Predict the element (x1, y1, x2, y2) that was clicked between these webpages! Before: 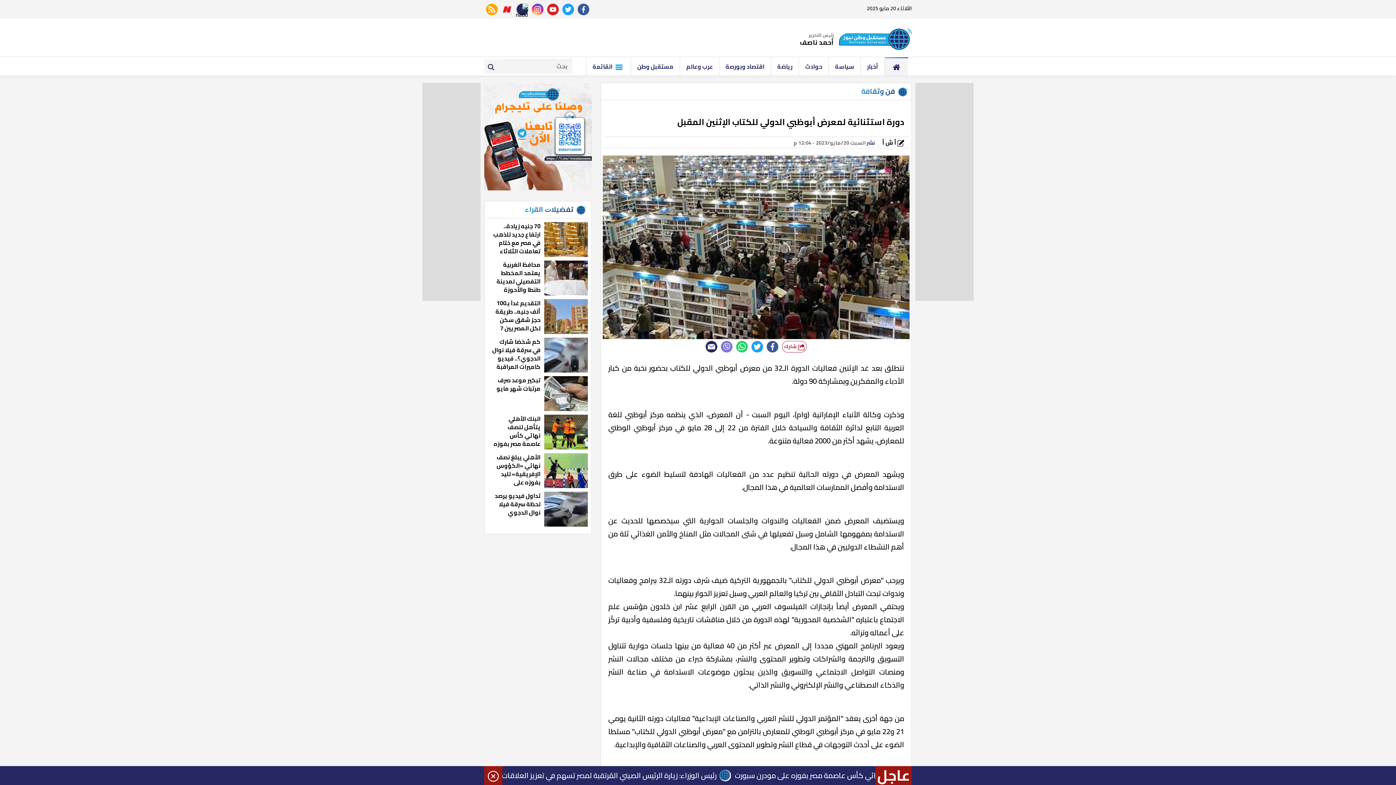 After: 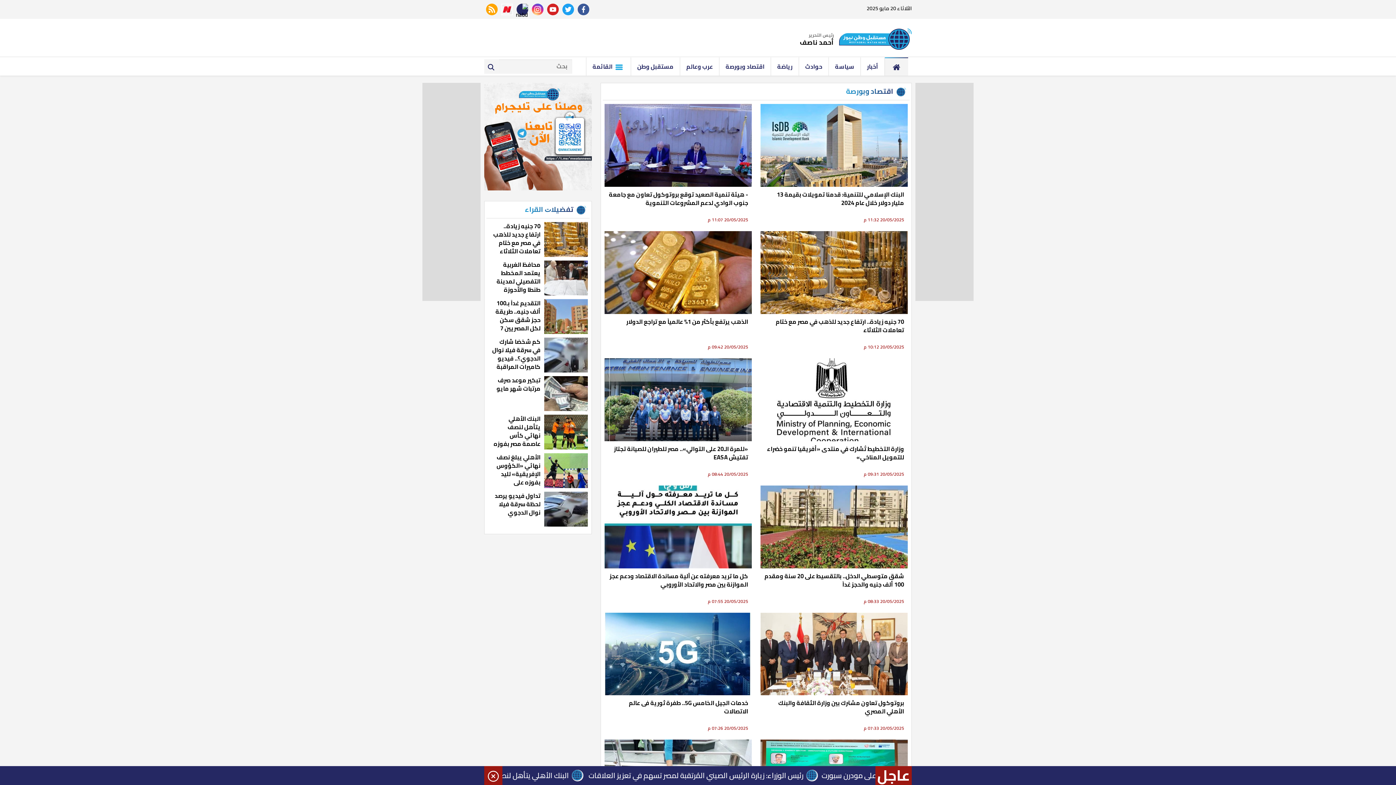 Action: bbox: (719, 57, 770, 75) label: اقتصاد وبورصة